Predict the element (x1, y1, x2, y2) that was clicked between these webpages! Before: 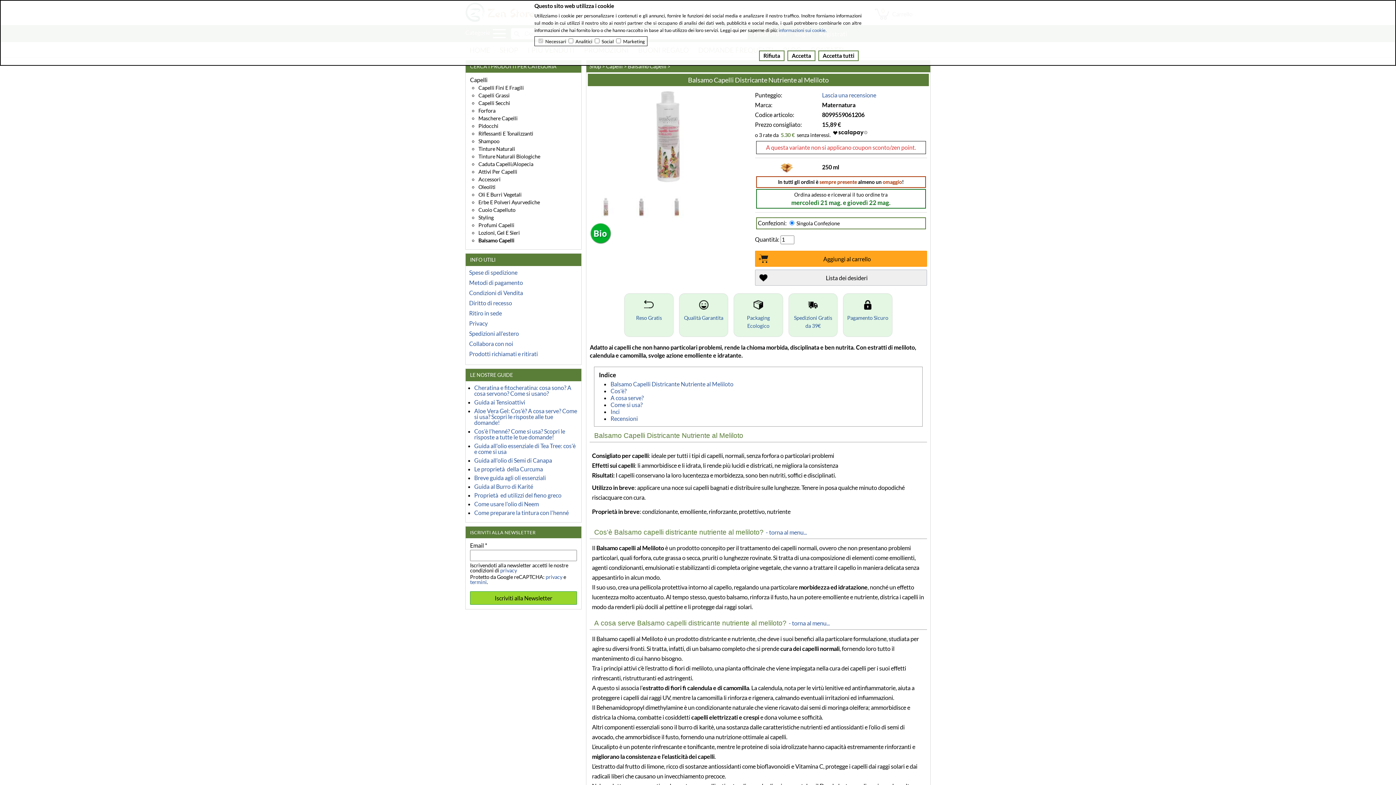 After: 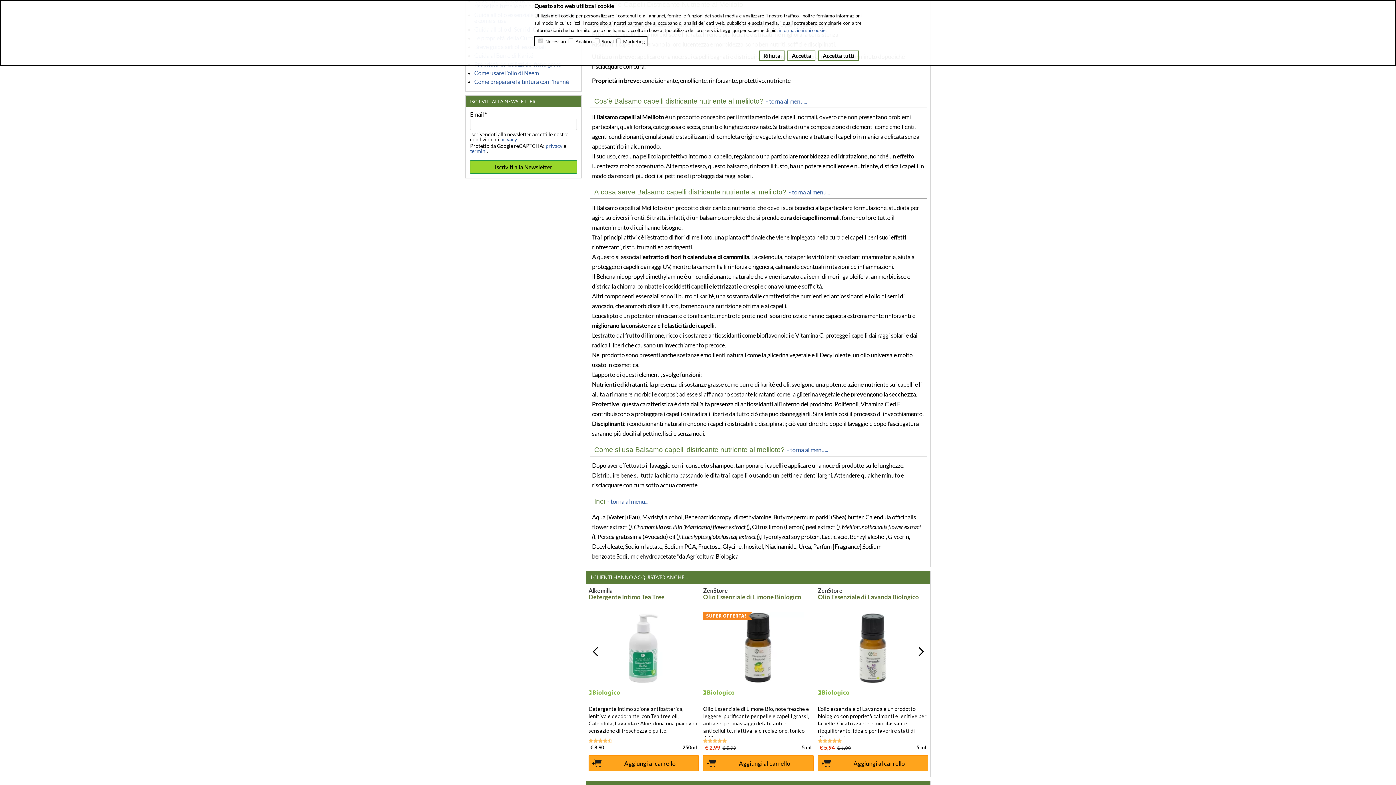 Action: label: Balsamo Capelli Districante Nutriente al Meliloto bbox: (610, 380, 733, 387)